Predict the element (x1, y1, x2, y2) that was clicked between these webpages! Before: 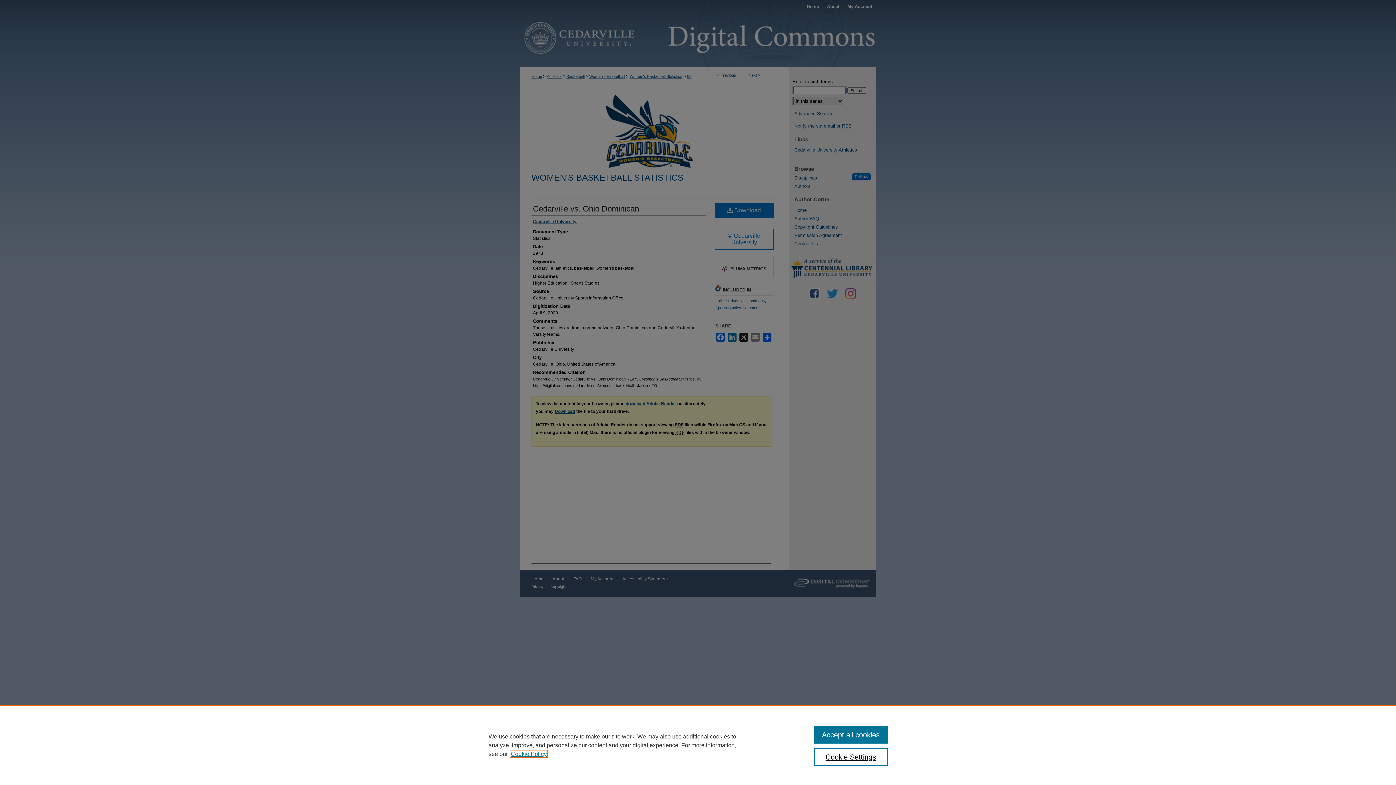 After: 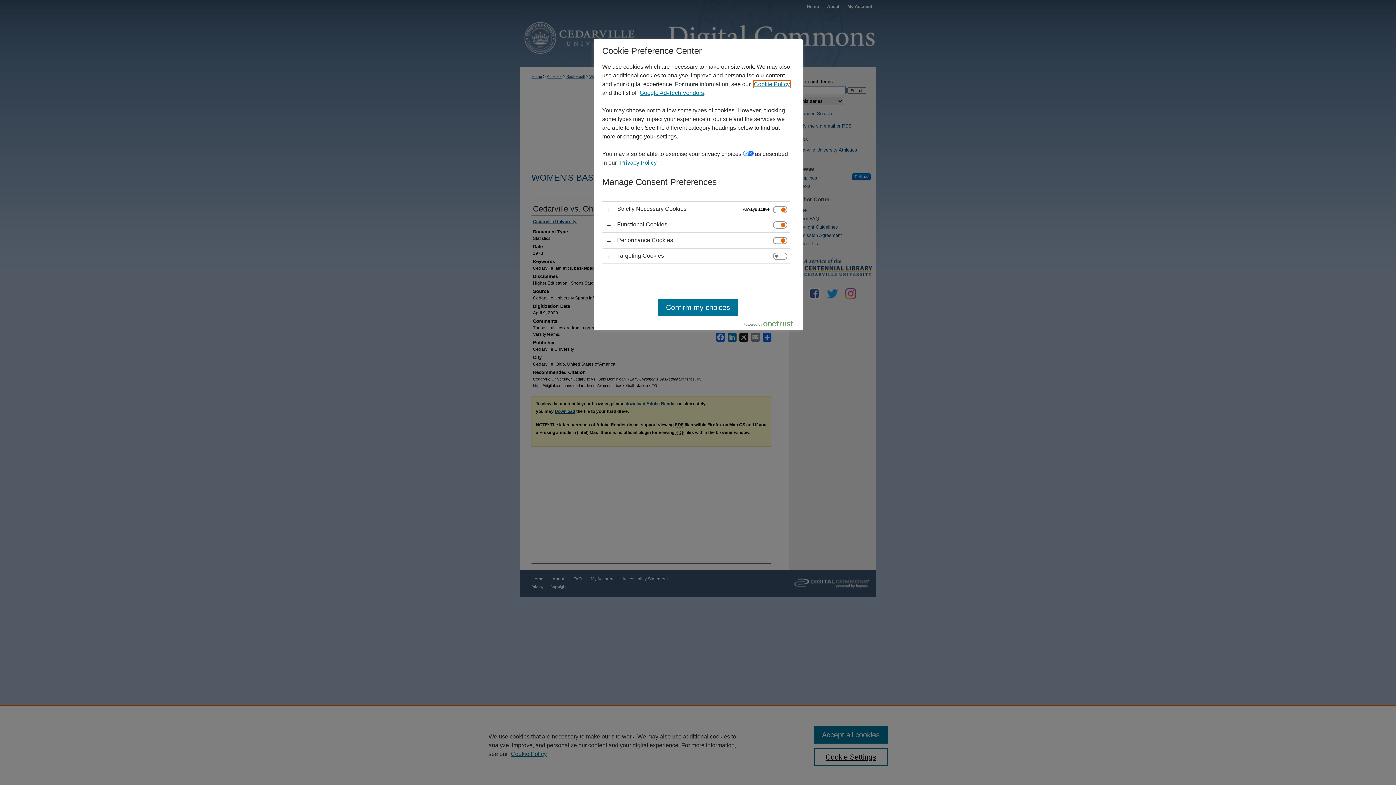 Action: bbox: (814, 748, 887, 766) label: Cookie Settings